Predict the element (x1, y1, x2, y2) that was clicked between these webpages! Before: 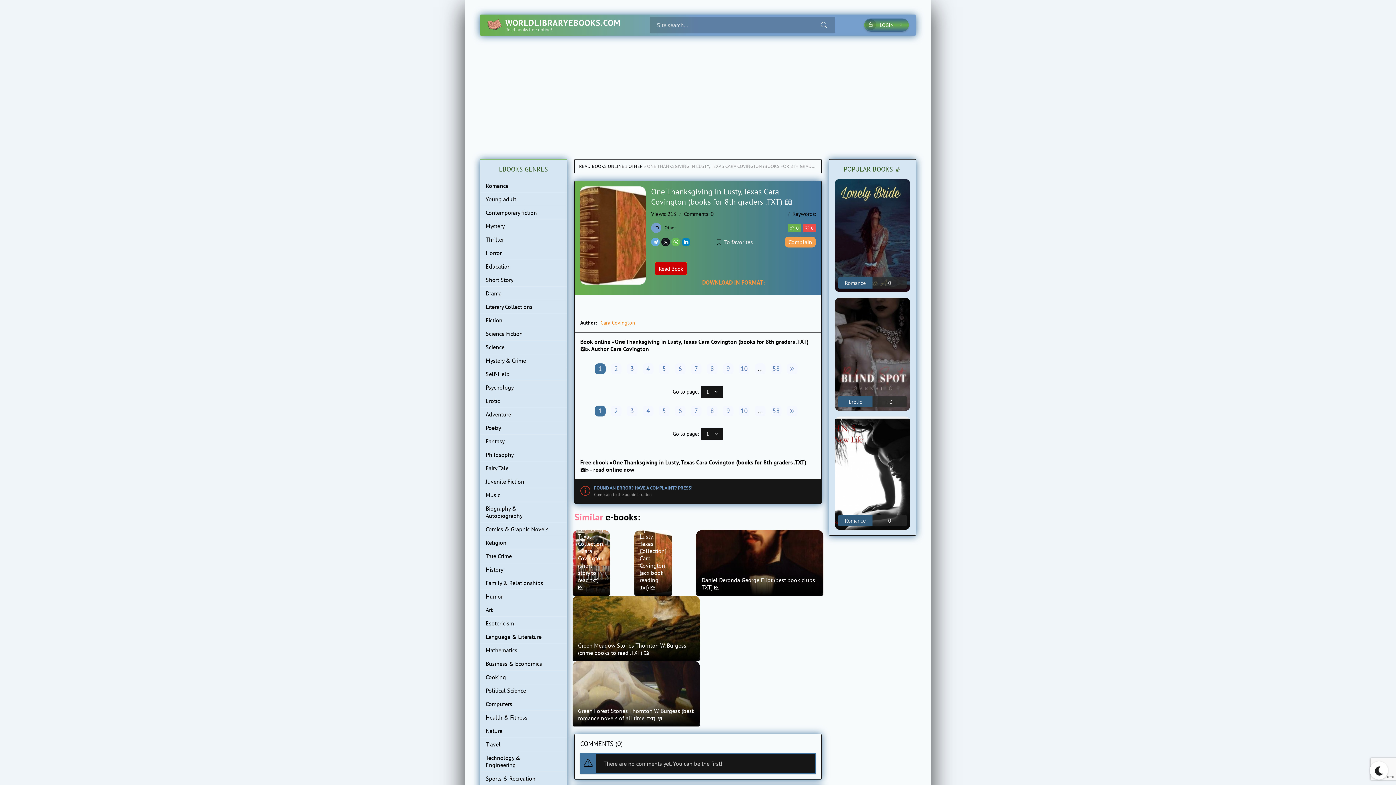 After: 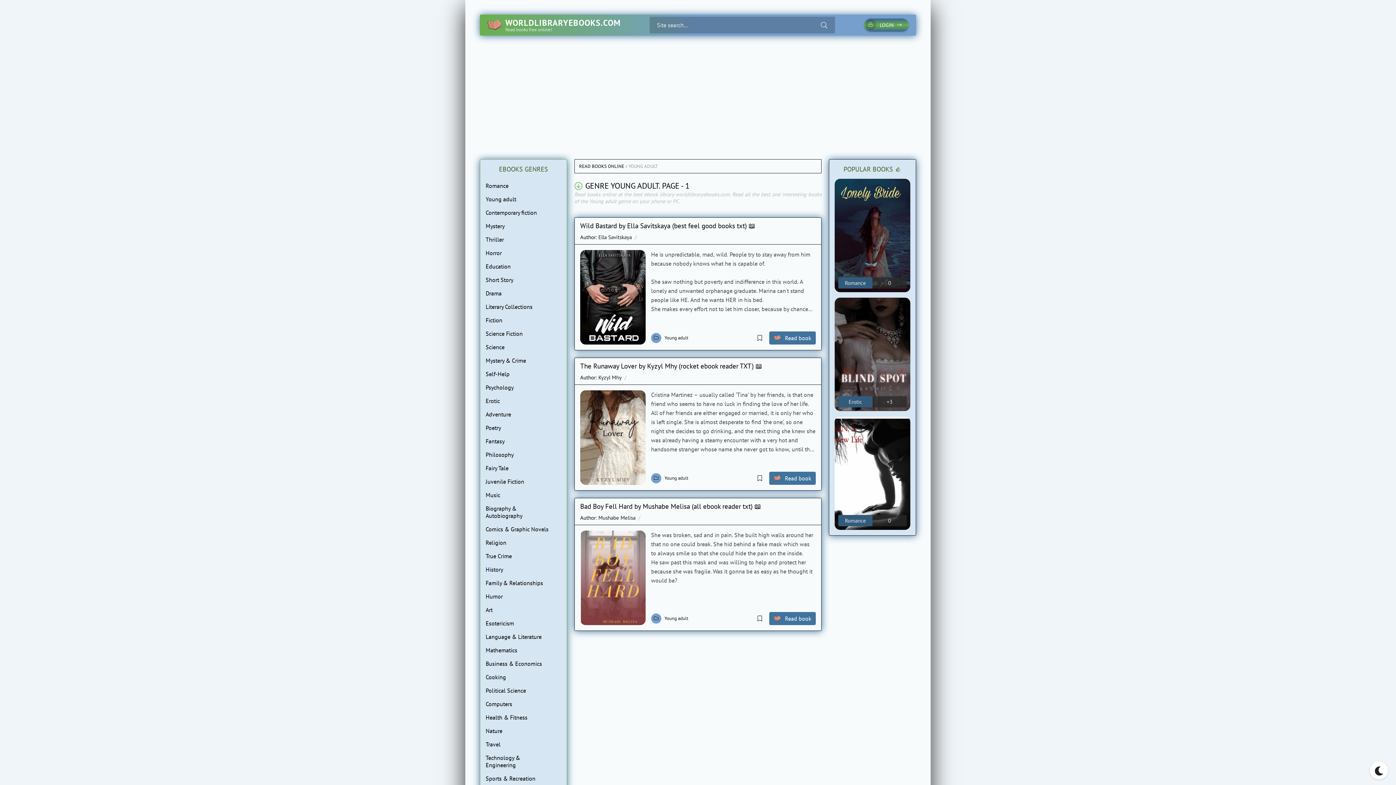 Action: bbox: (480, 192, 566, 205) label: Young adult